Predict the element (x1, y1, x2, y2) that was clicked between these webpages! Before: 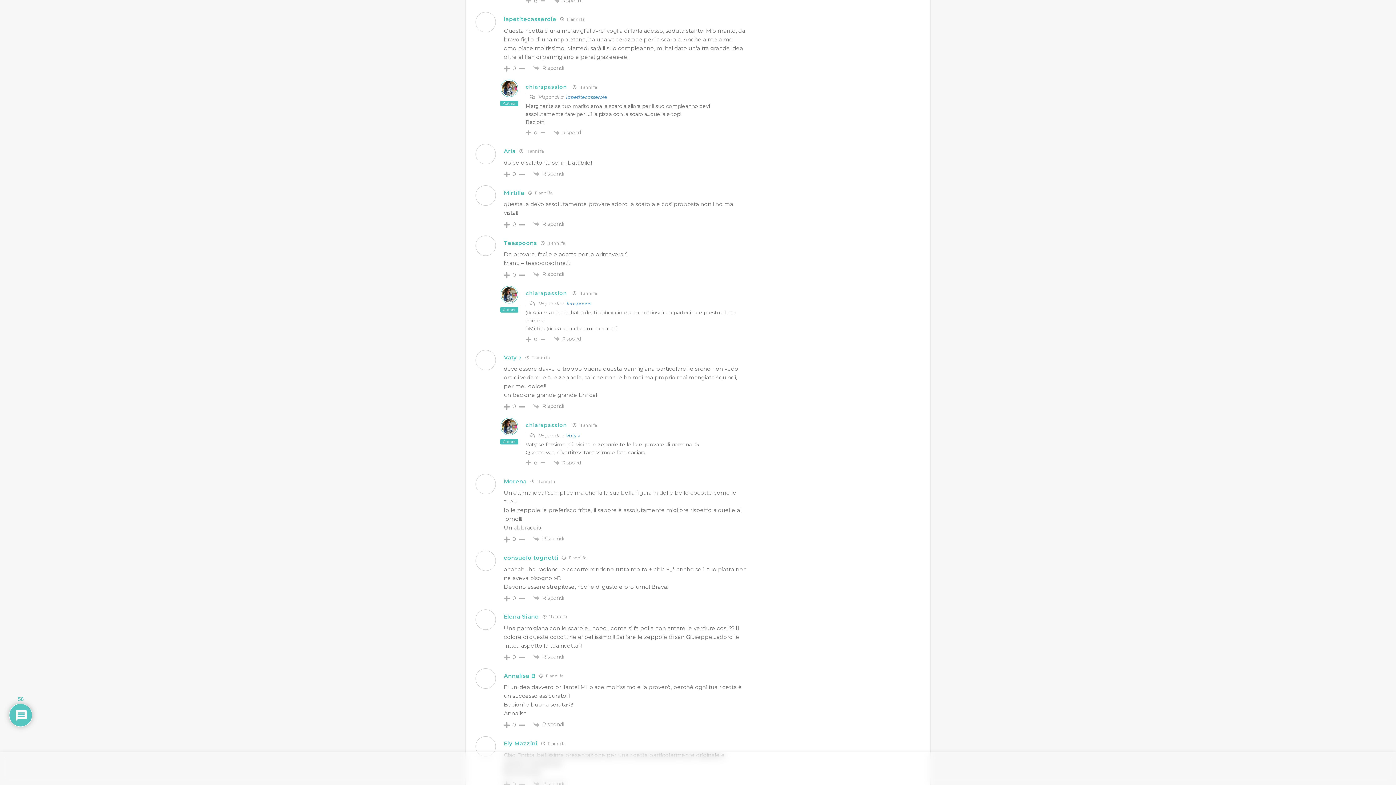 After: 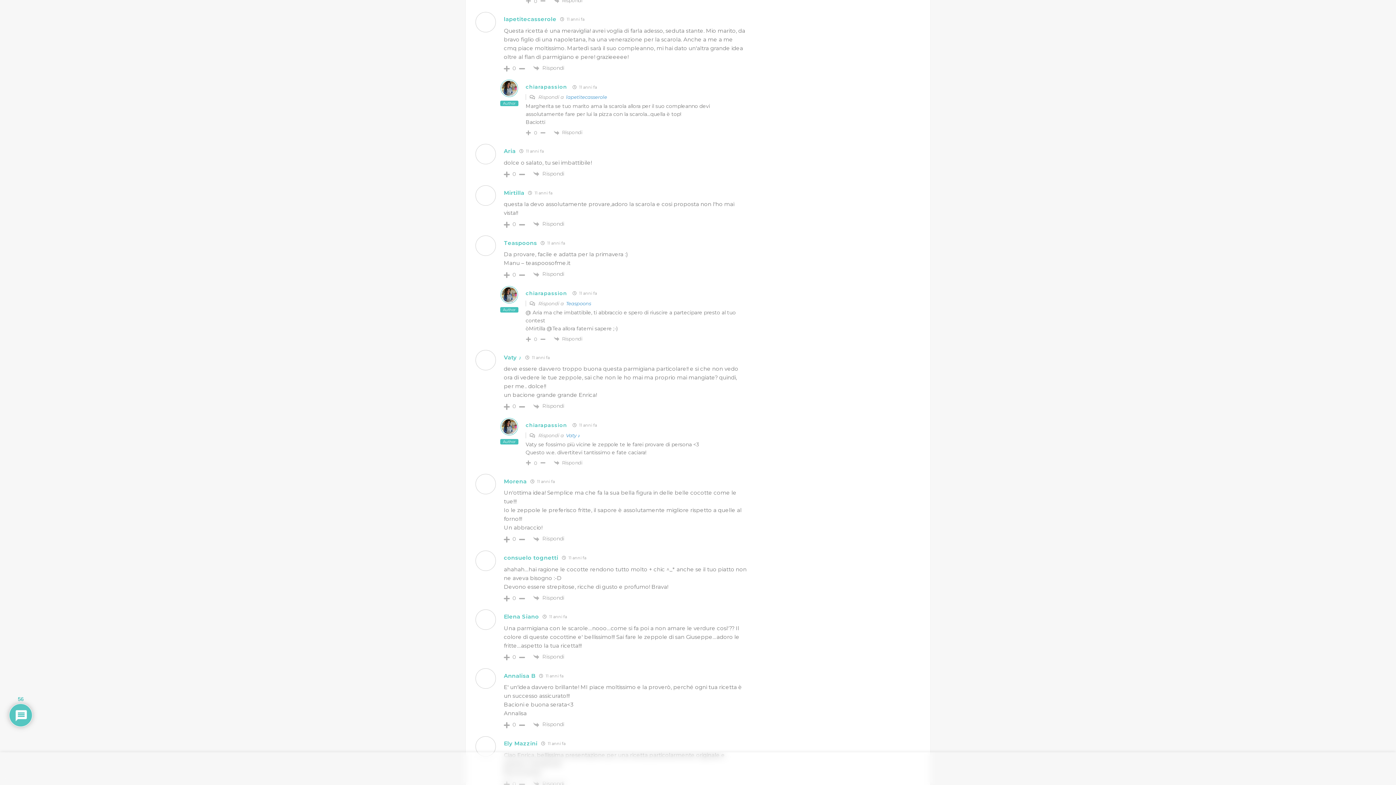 Action: bbox: (500, 84, 518, 91)